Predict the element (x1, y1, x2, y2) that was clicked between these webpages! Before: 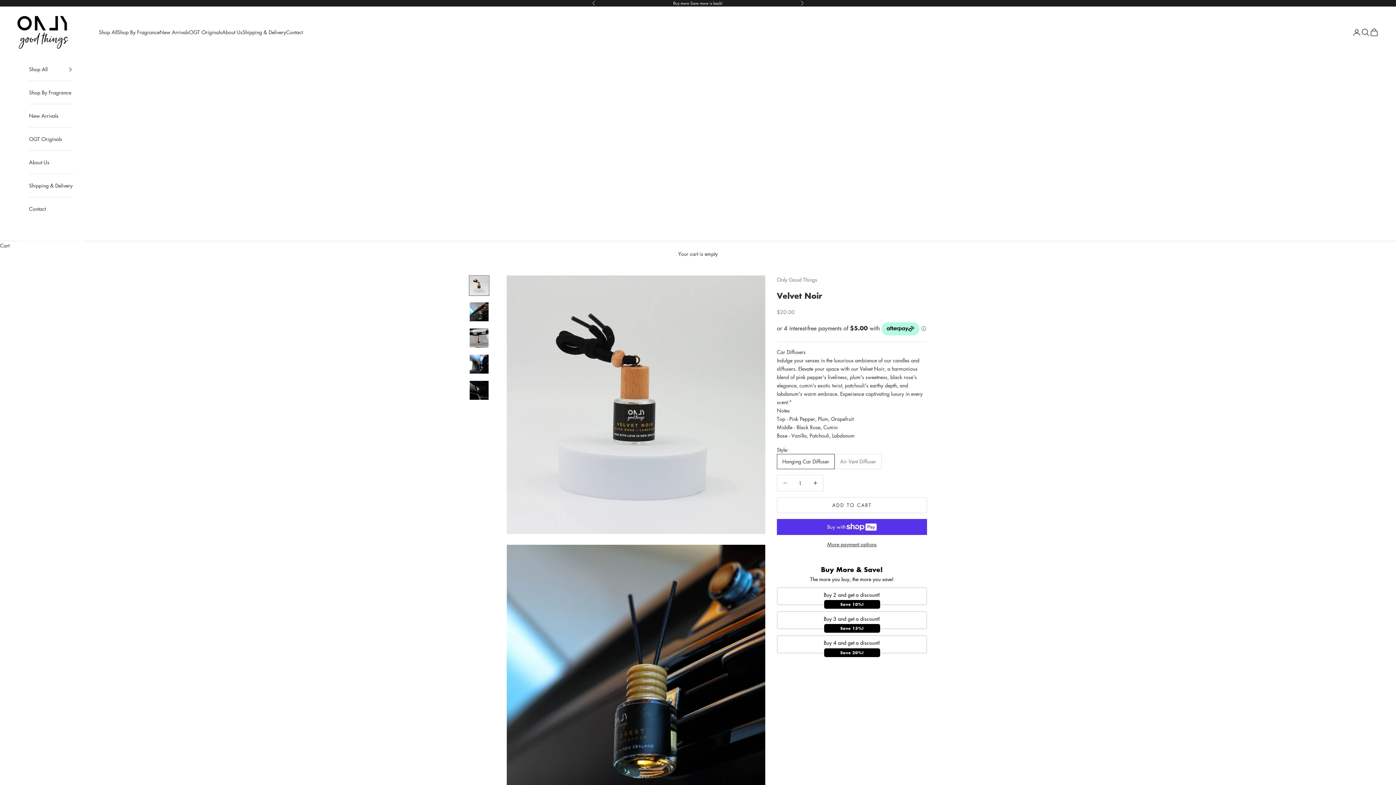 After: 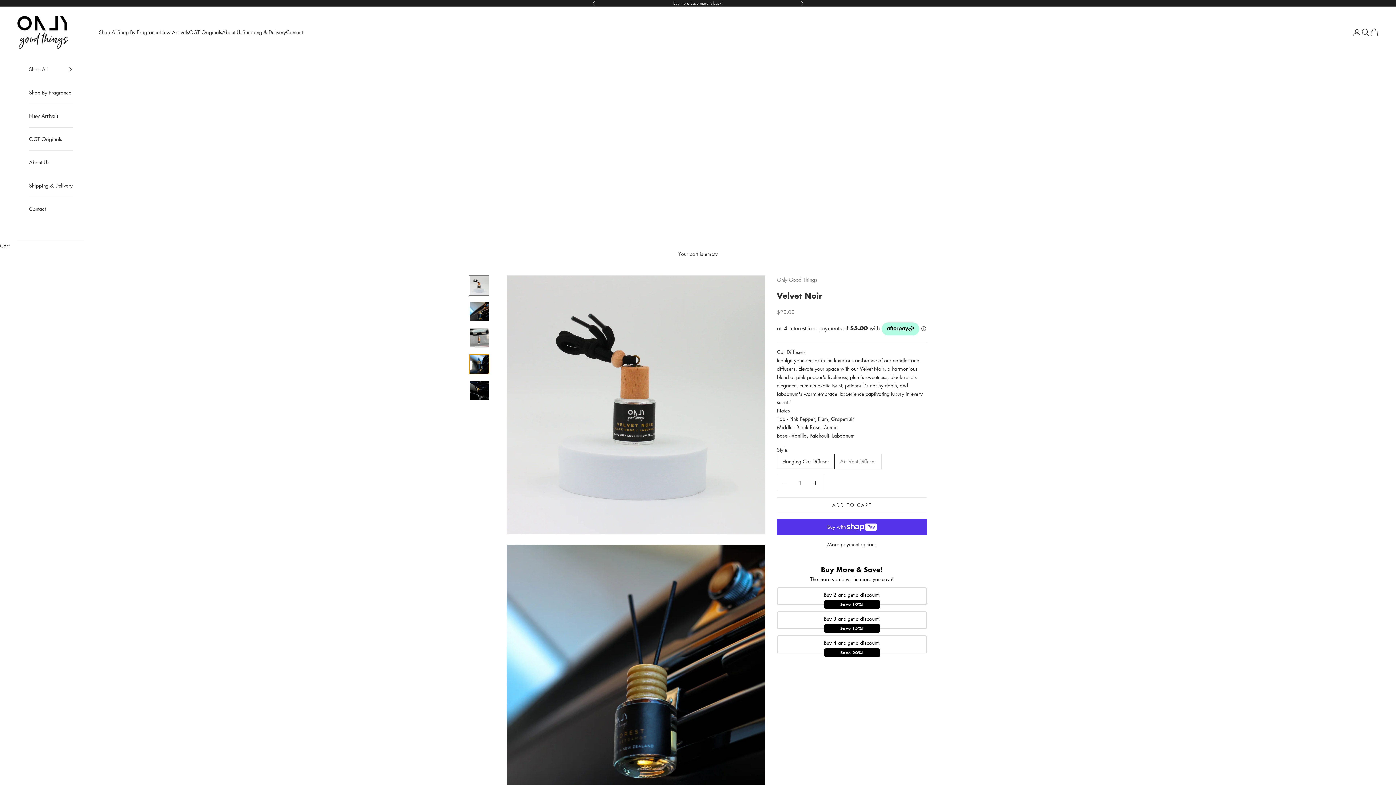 Action: bbox: (469, 354, 489, 374) label: Go to item 4